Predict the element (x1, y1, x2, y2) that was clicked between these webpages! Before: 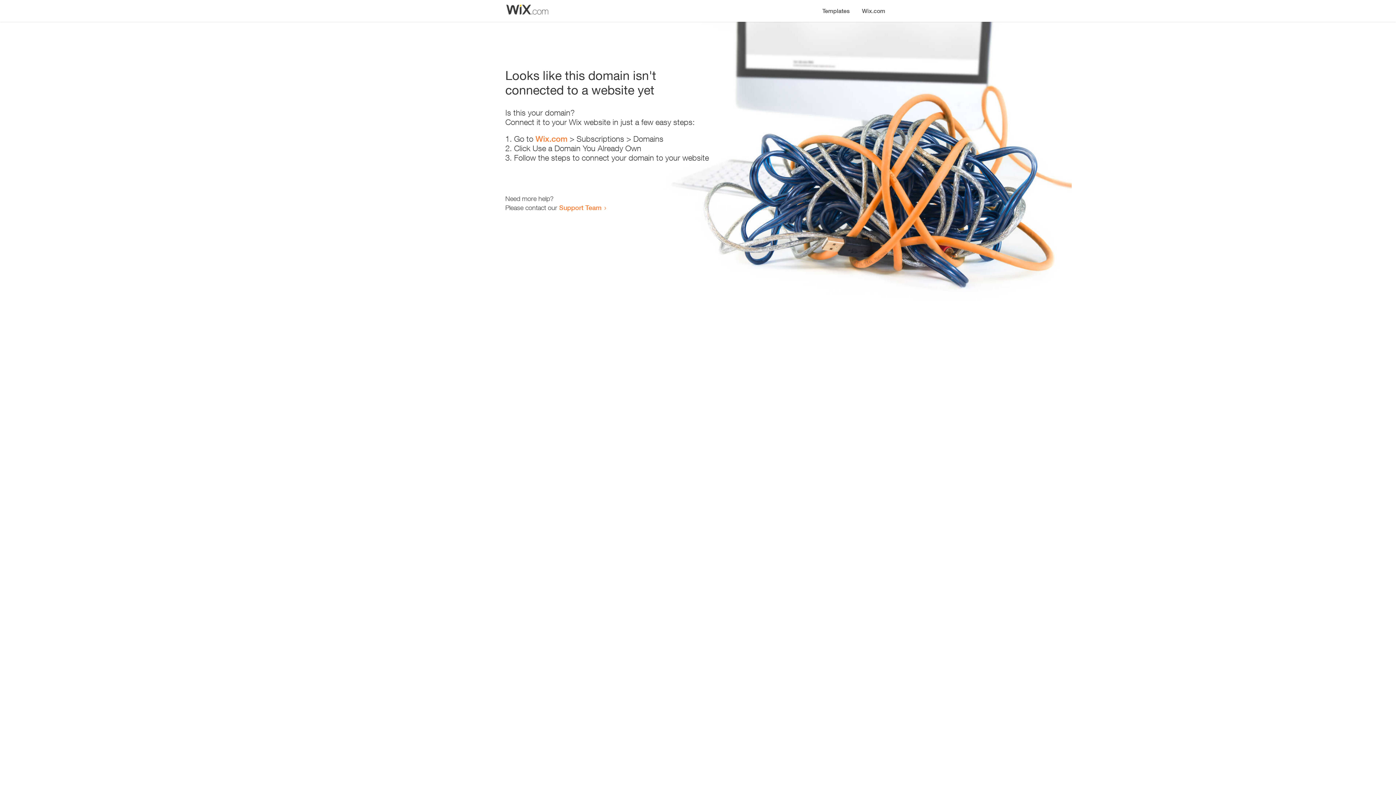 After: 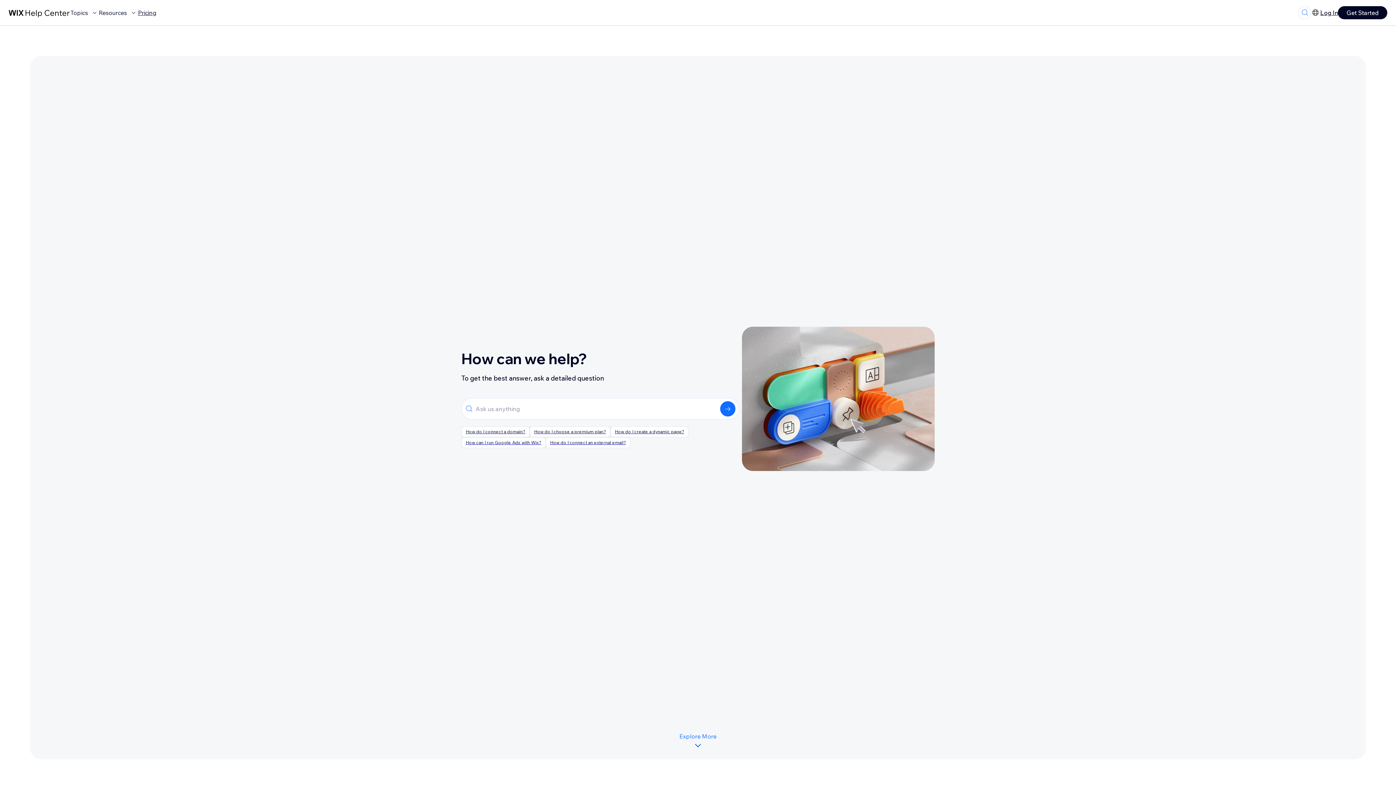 Action: label: Support Team bbox: (559, 203, 601, 211)